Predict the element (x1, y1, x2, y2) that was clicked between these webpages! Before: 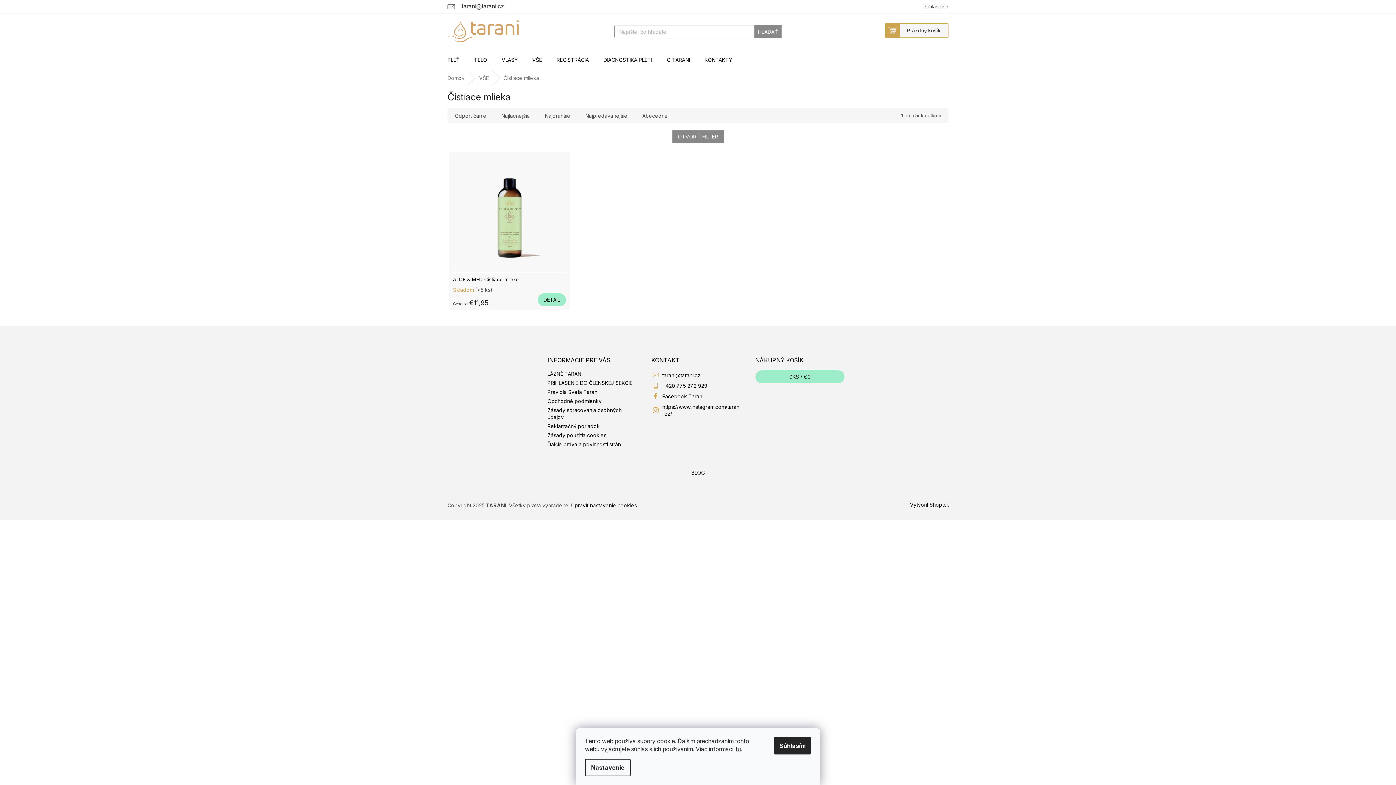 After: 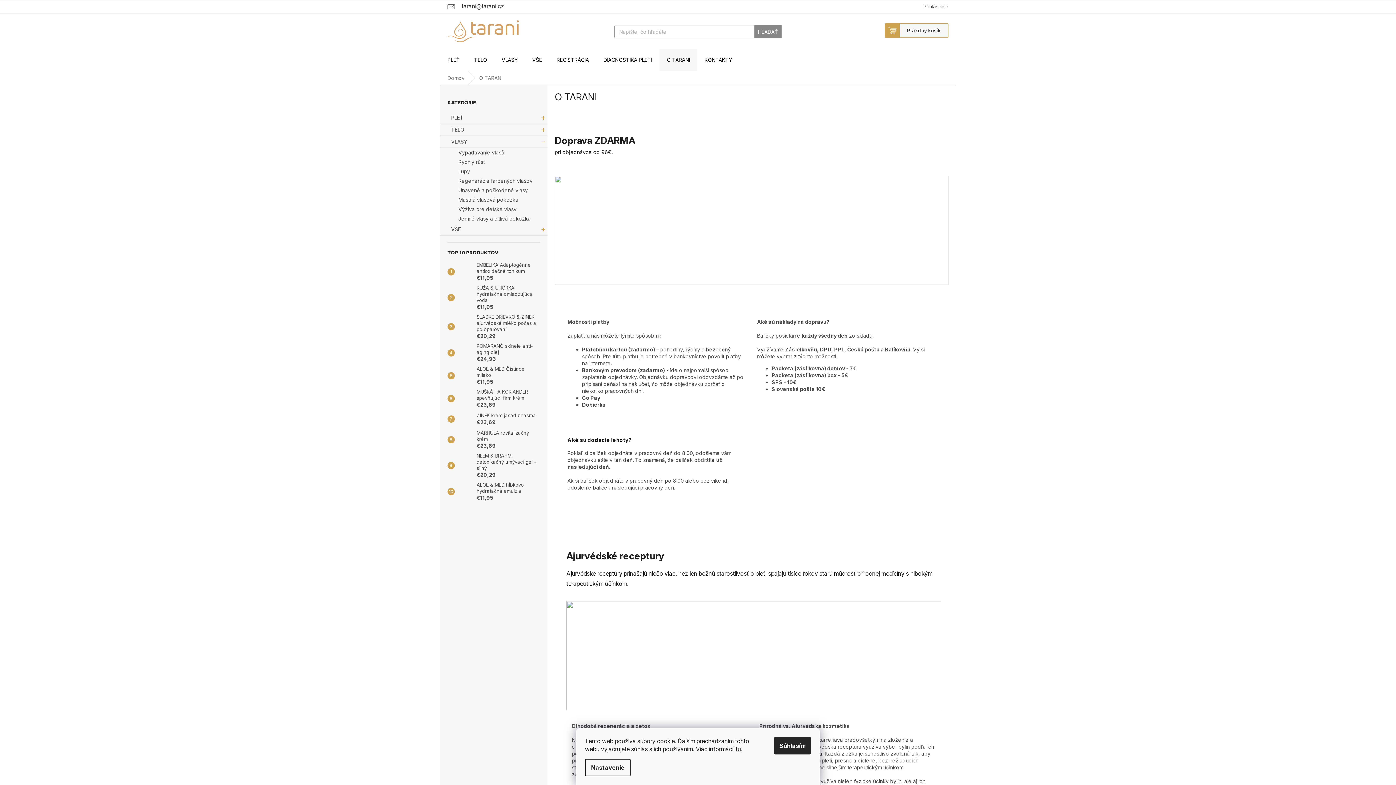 Action: label: O TARANI bbox: (659, 49, 697, 70)